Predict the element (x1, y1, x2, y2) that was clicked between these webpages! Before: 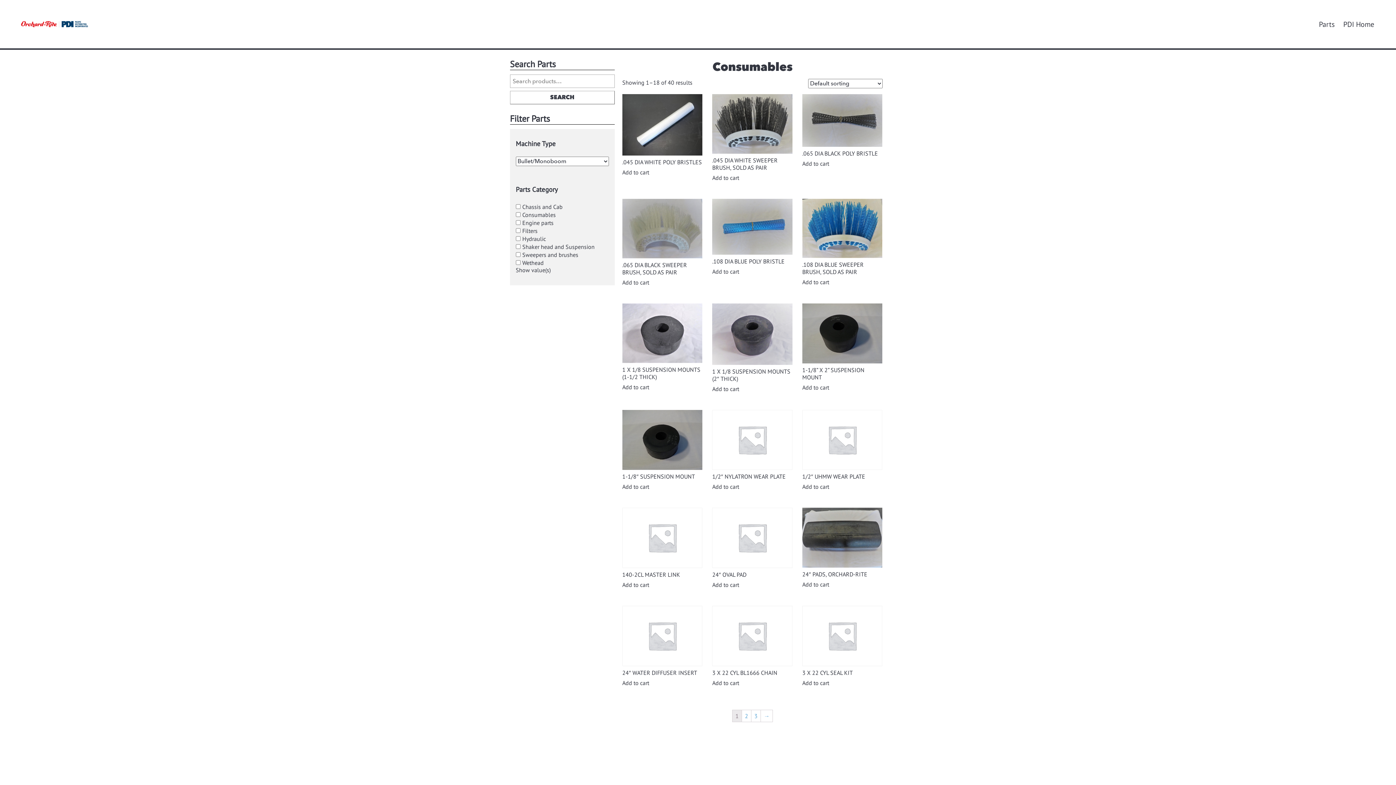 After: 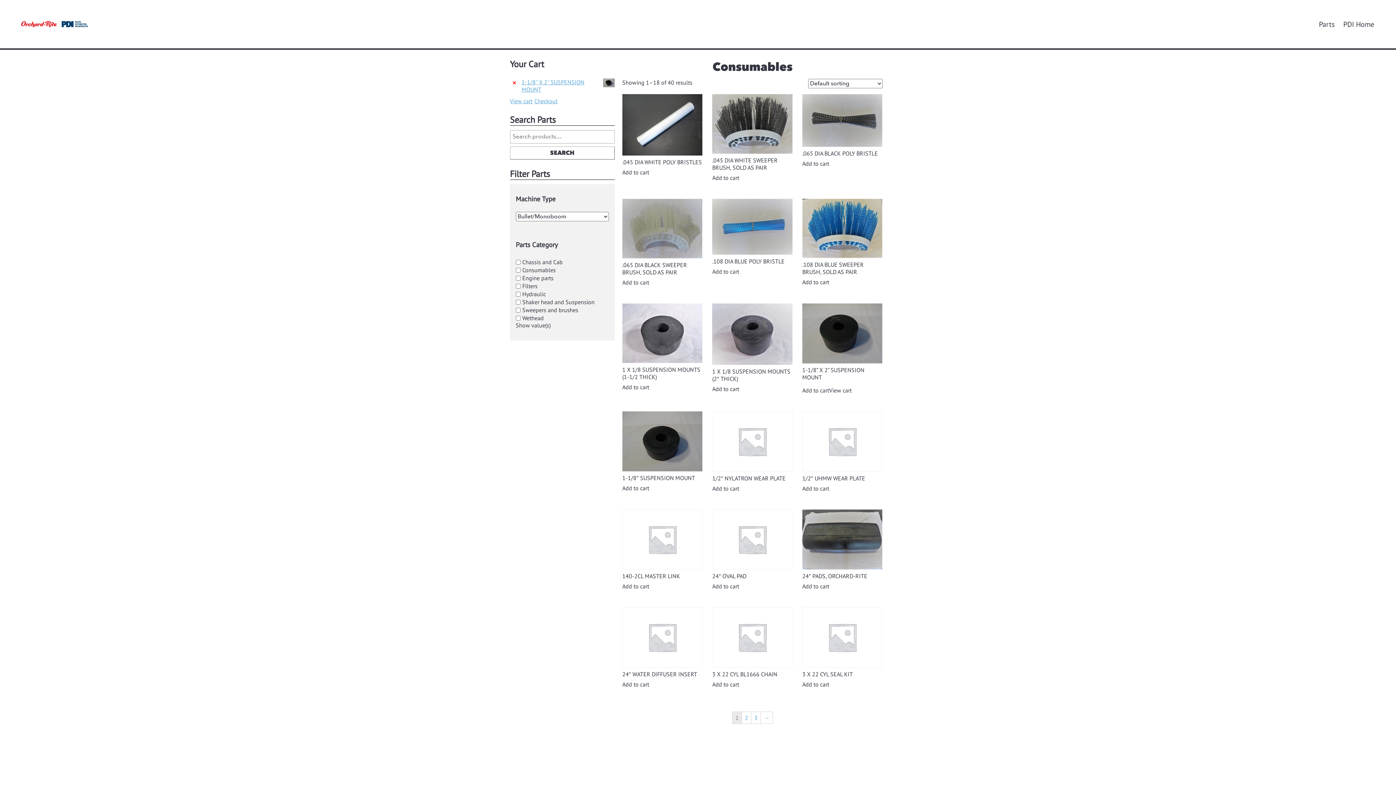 Action: bbox: (802, 384, 829, 391) label: Add “1-1/8'' X 2'' SUSPENSION MOUNT” to your cart